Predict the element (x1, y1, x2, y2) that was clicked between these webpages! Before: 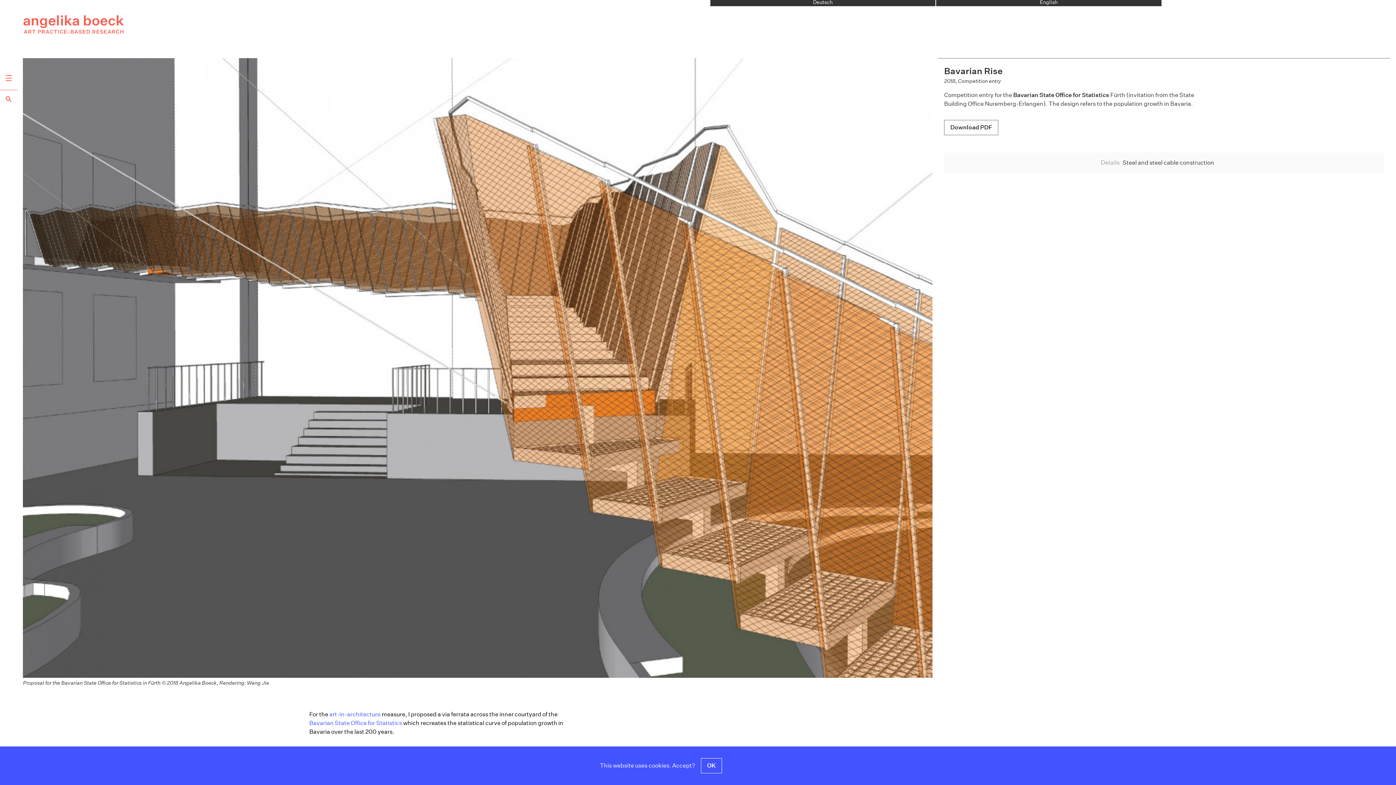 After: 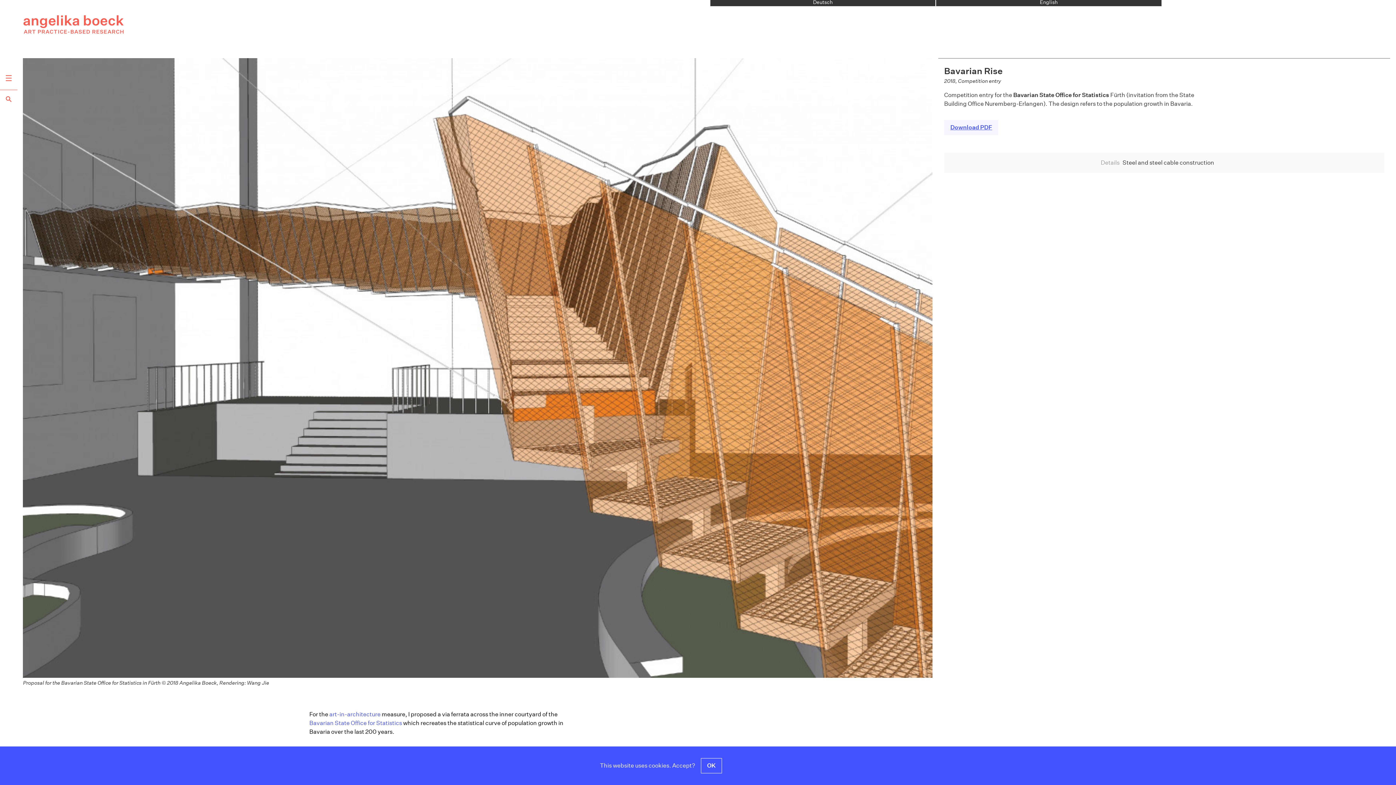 Action: label: Download PDF bbox: (944, 120, 998, 135)